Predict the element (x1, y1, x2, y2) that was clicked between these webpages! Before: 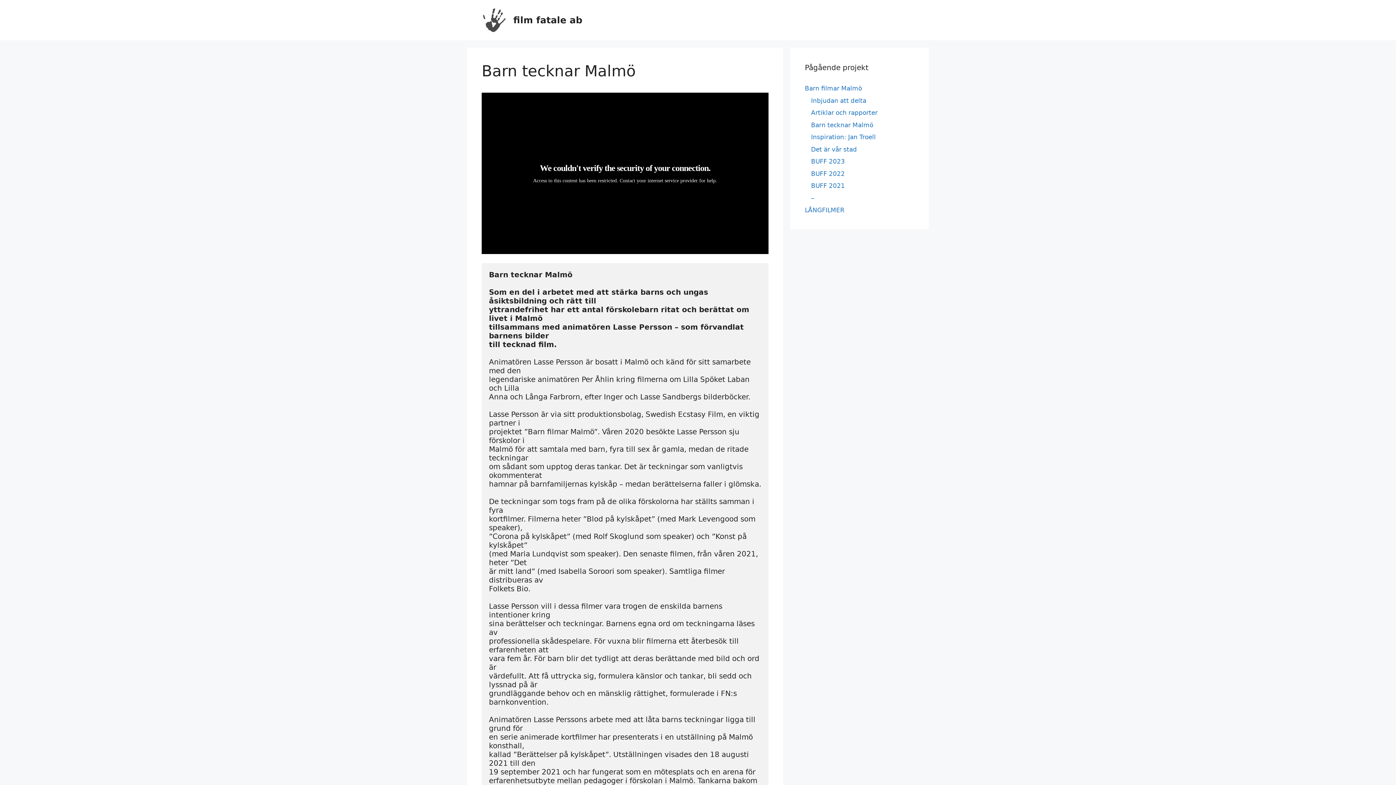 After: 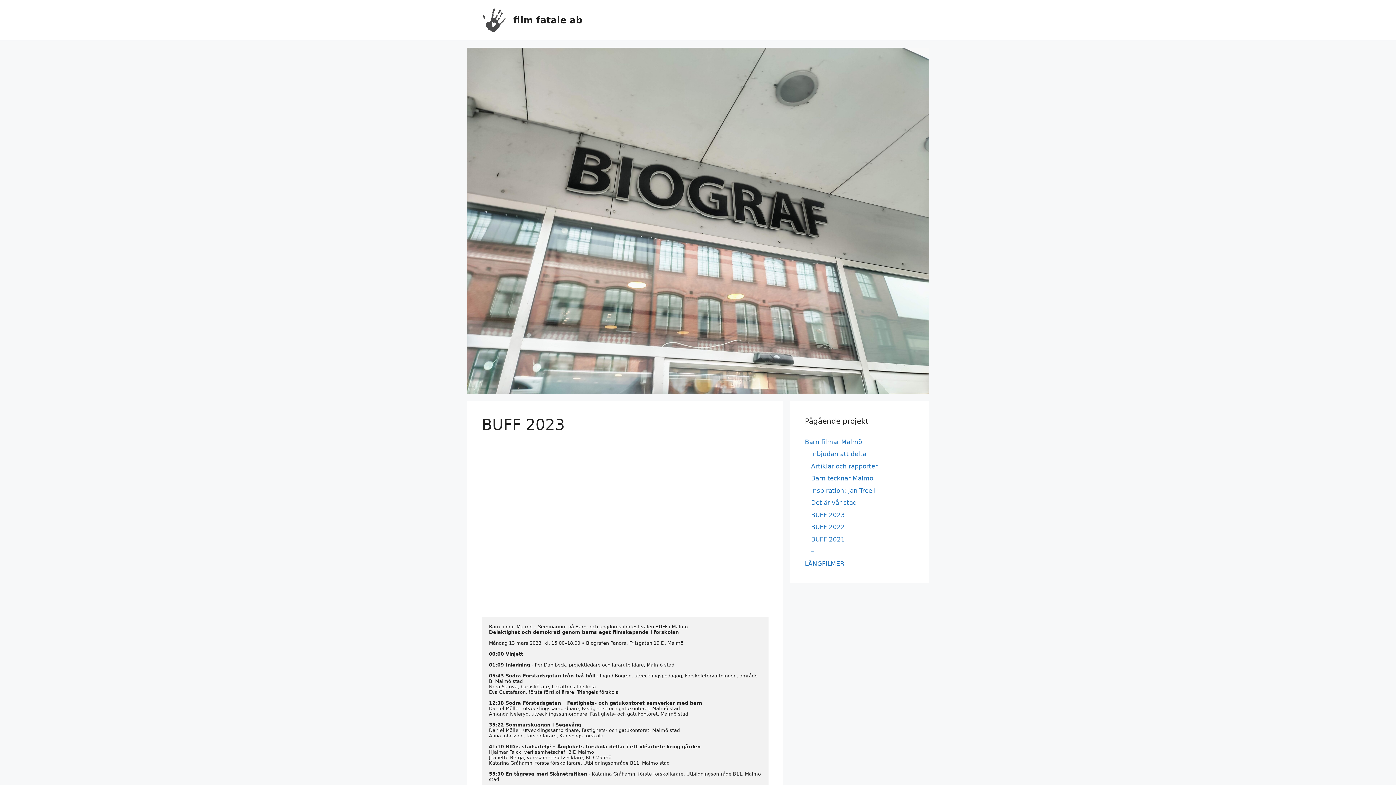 Action: label: BUFF 2023 bbox: (811, 157, 845, 165)